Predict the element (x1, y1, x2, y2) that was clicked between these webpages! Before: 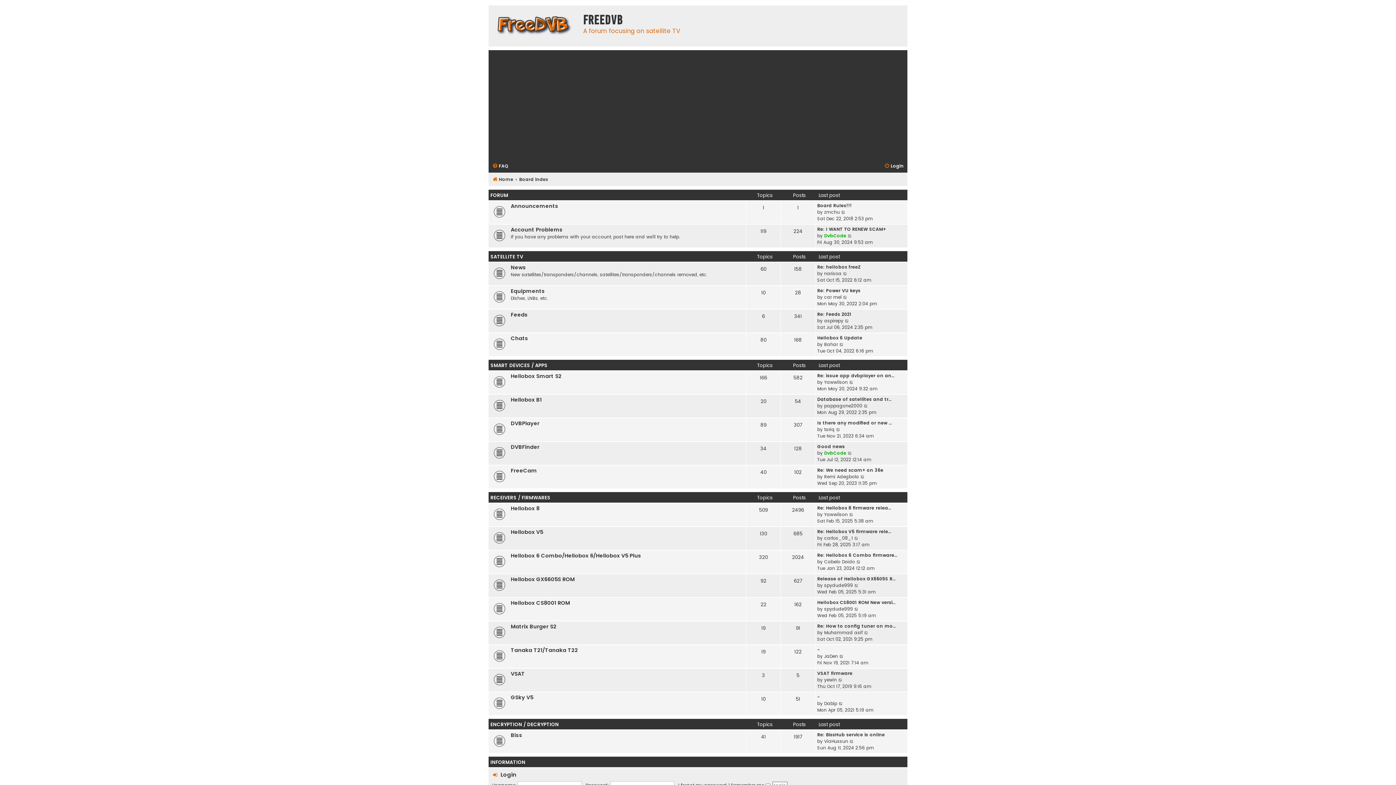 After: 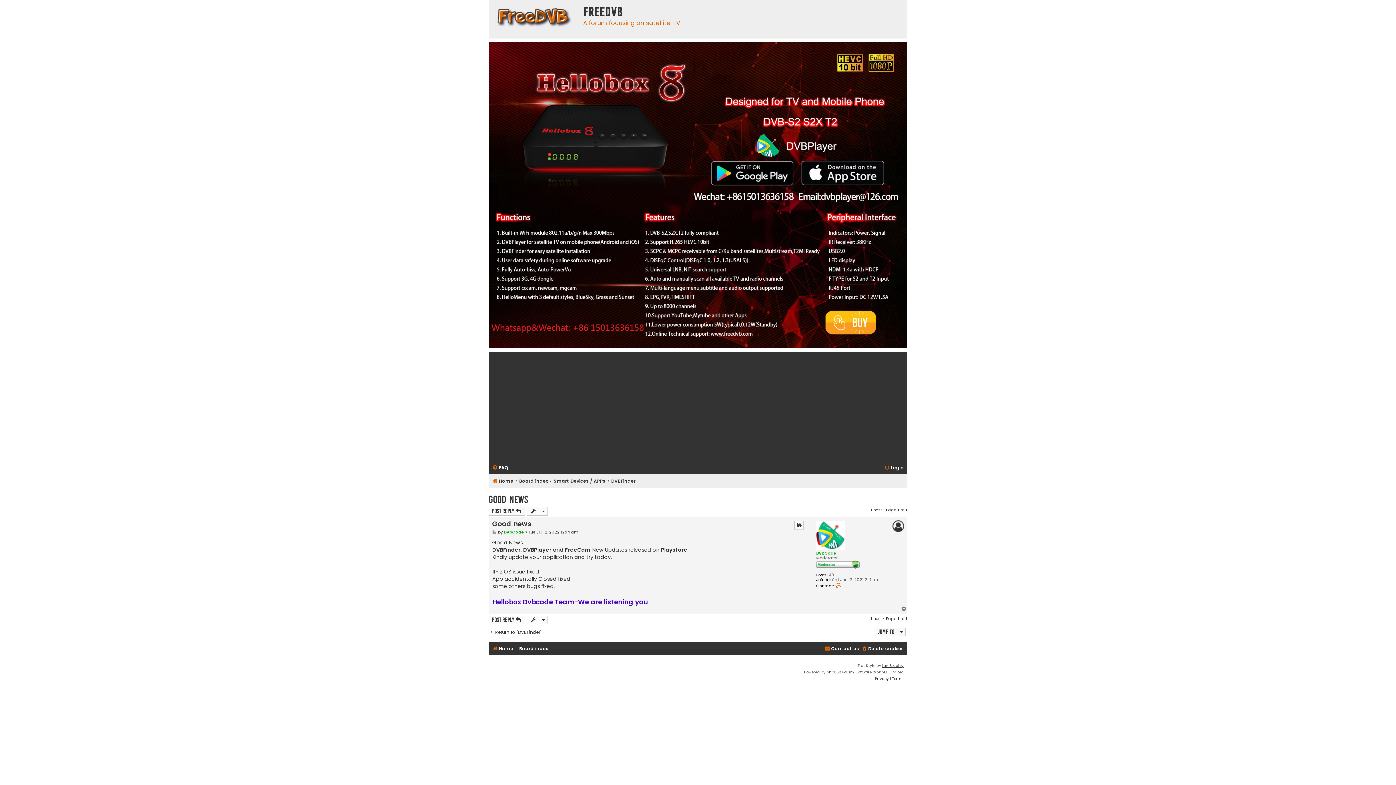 Action: bbox: (817, 443, 845, 450) label: Good news